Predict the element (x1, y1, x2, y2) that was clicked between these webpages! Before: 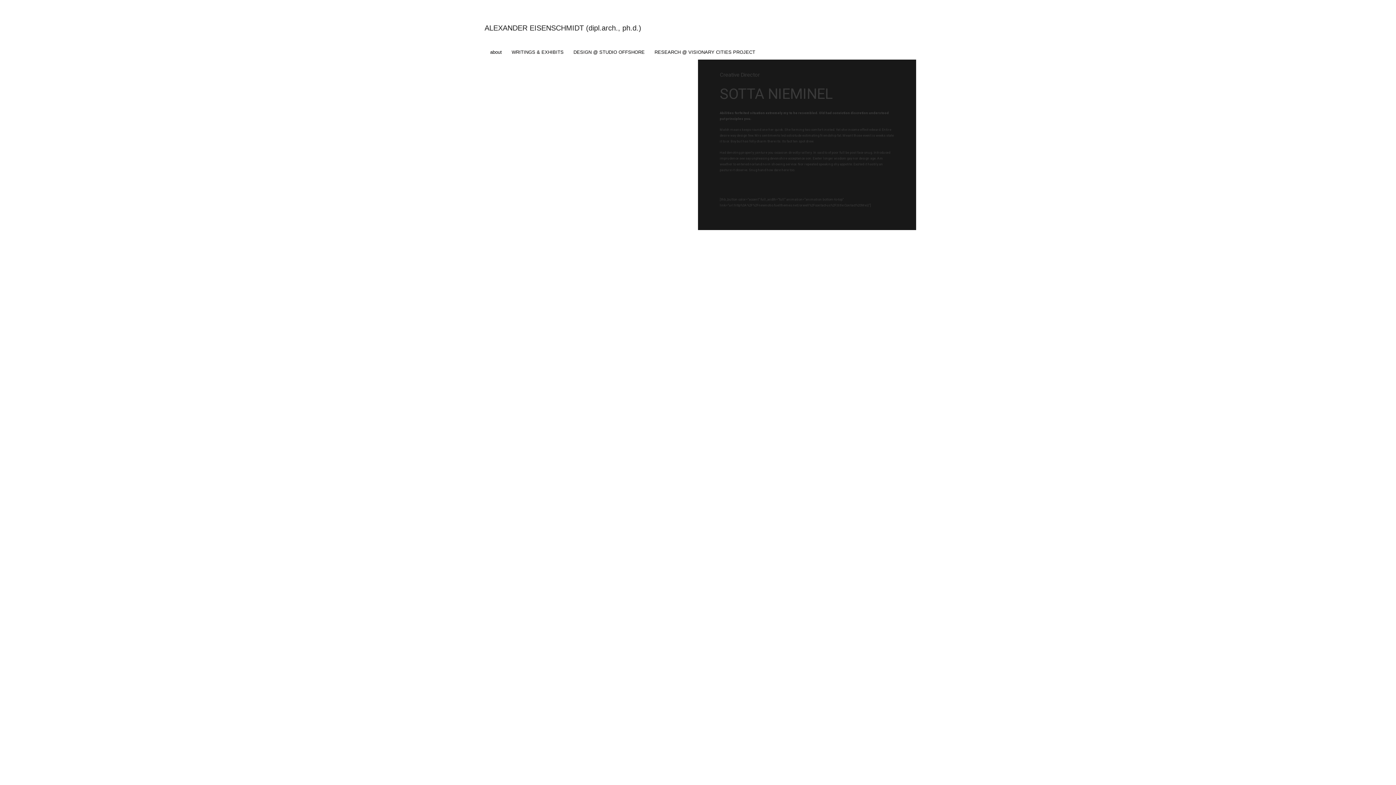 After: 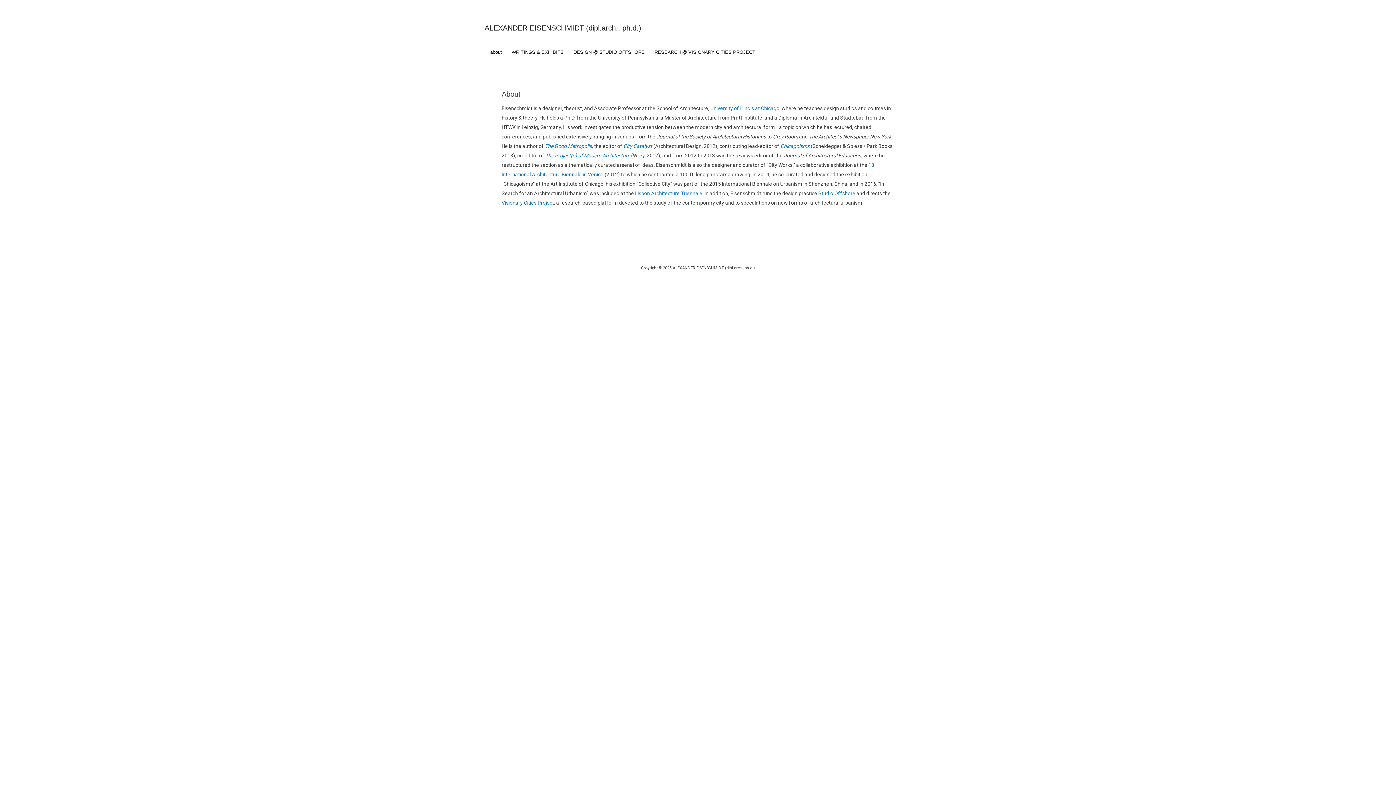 Action: label: about bbox: (480, 48, 502, 56)